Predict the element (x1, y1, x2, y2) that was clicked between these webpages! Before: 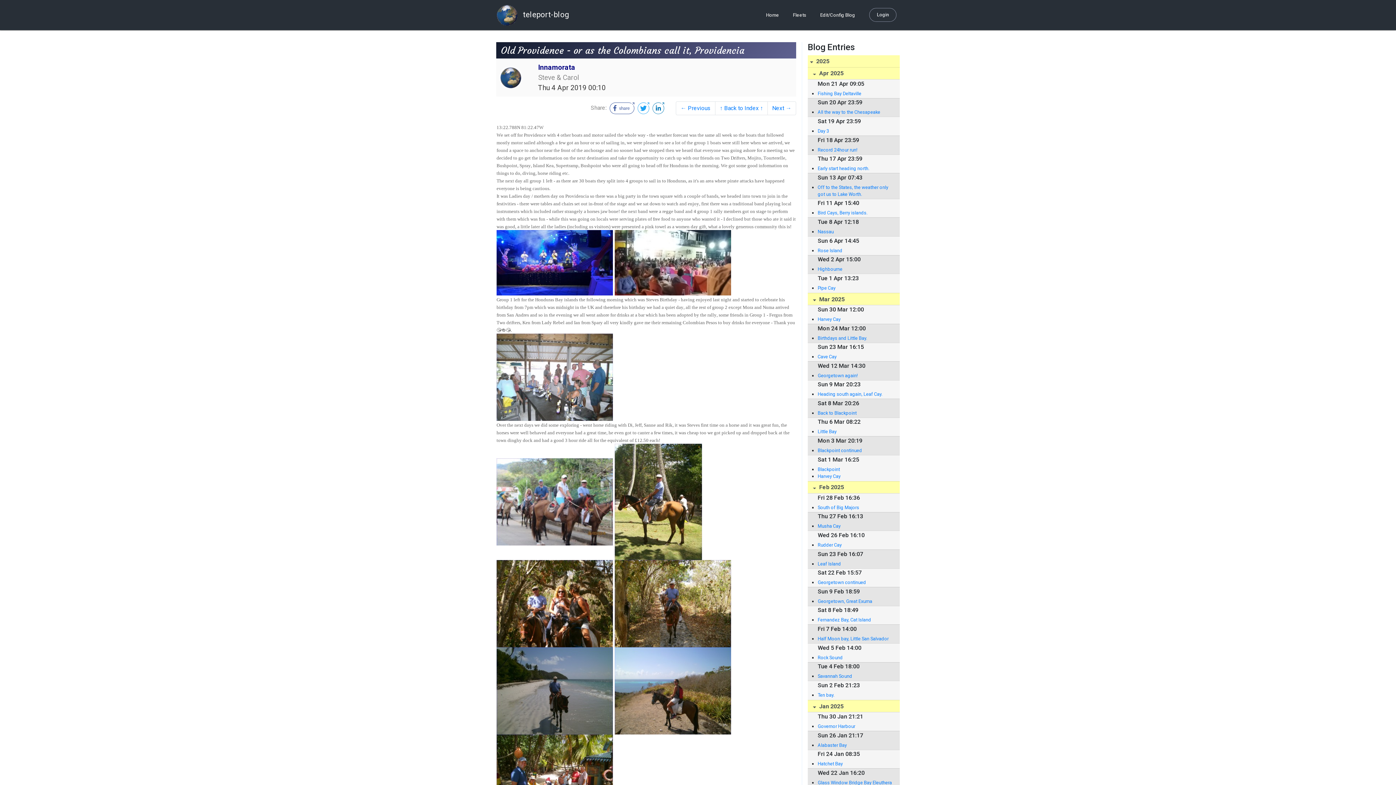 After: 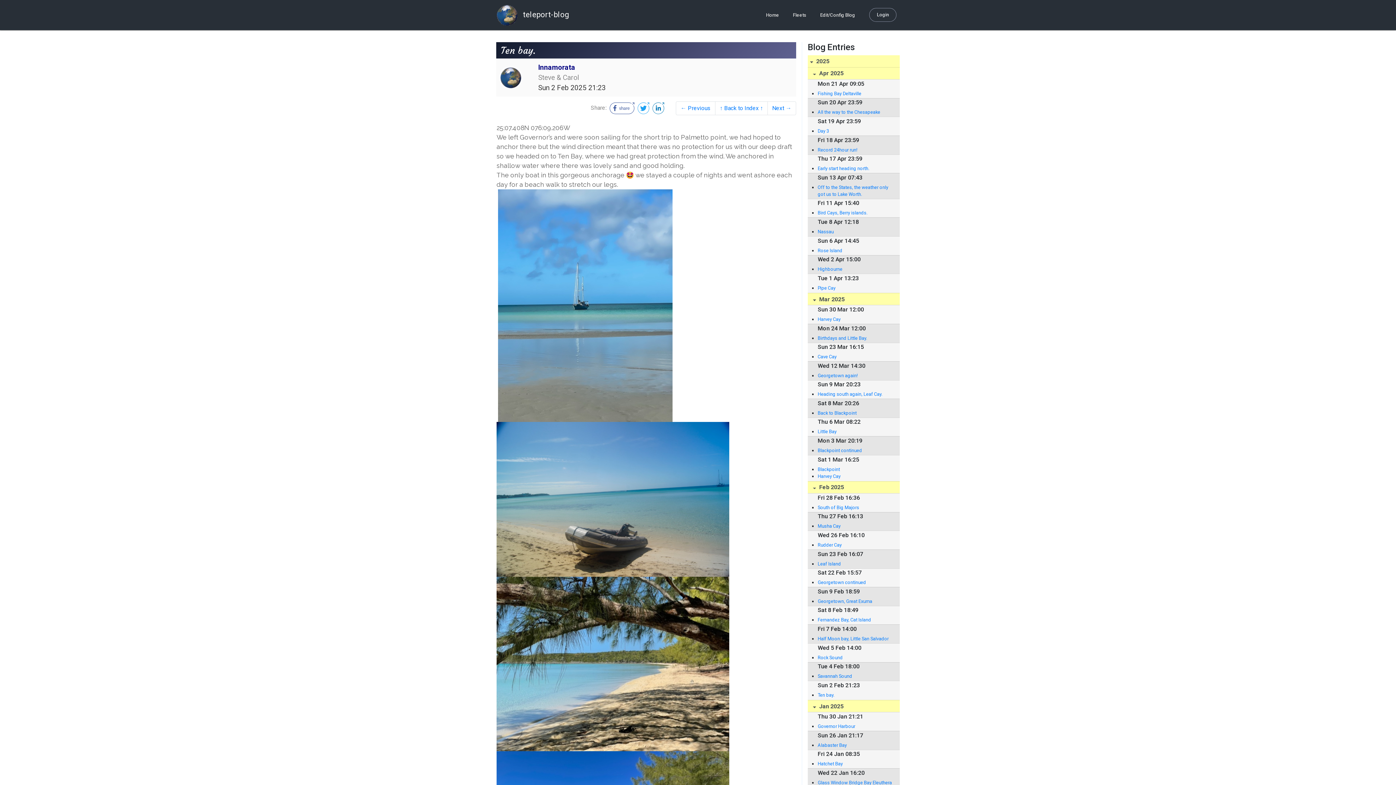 Action: bbox: (817, 691, 892, 698) label: Ten bay.